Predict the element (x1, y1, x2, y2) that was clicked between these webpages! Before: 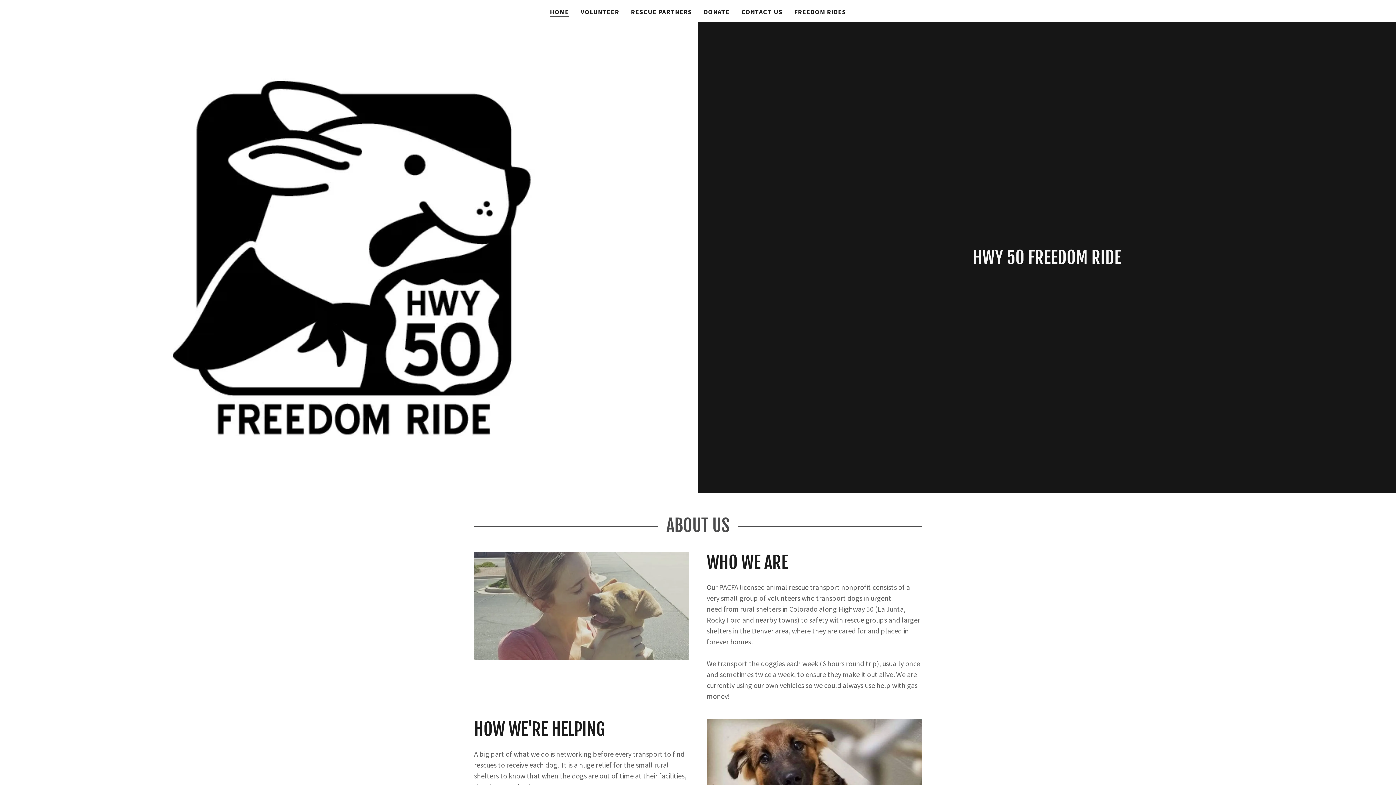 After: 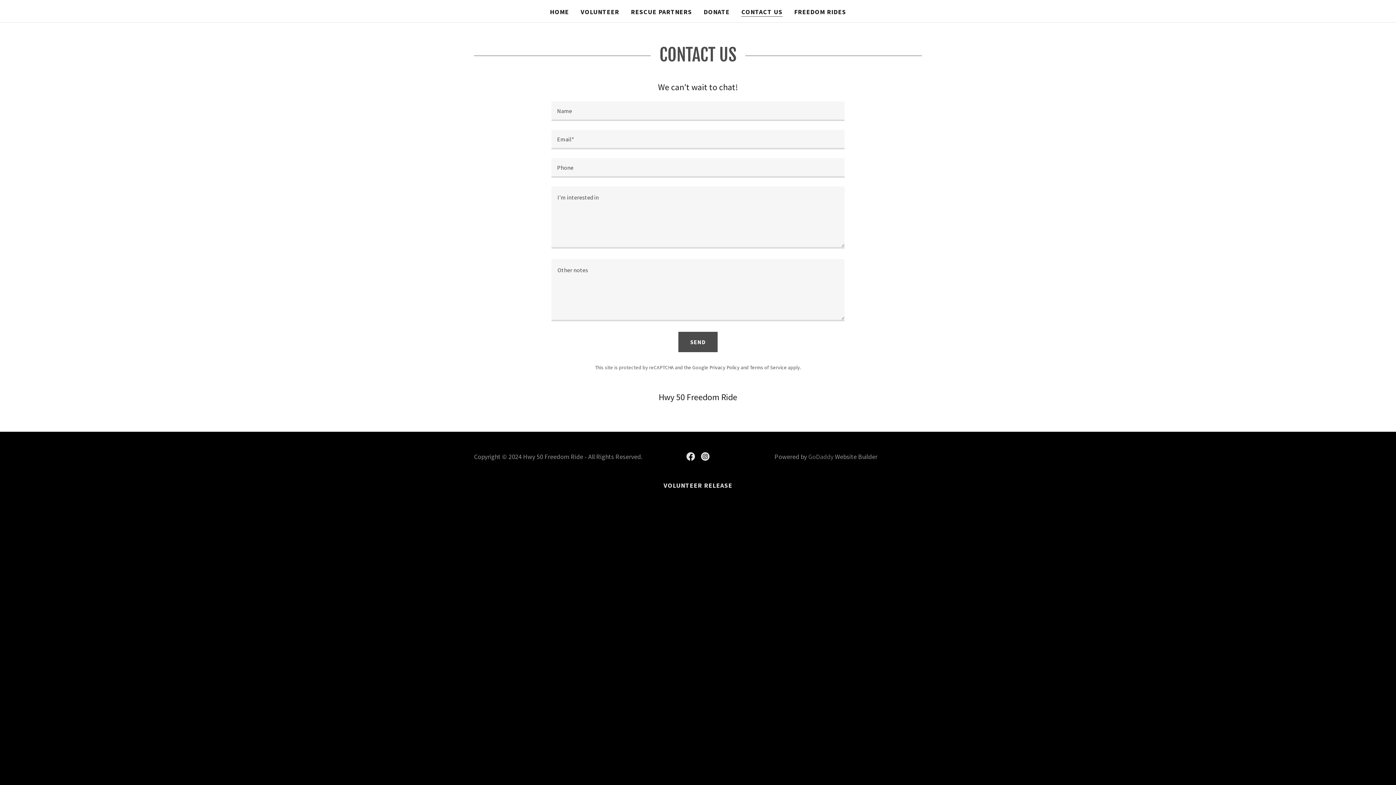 Action: bbox: (739, 5, 784, 18) label: CONTACT US